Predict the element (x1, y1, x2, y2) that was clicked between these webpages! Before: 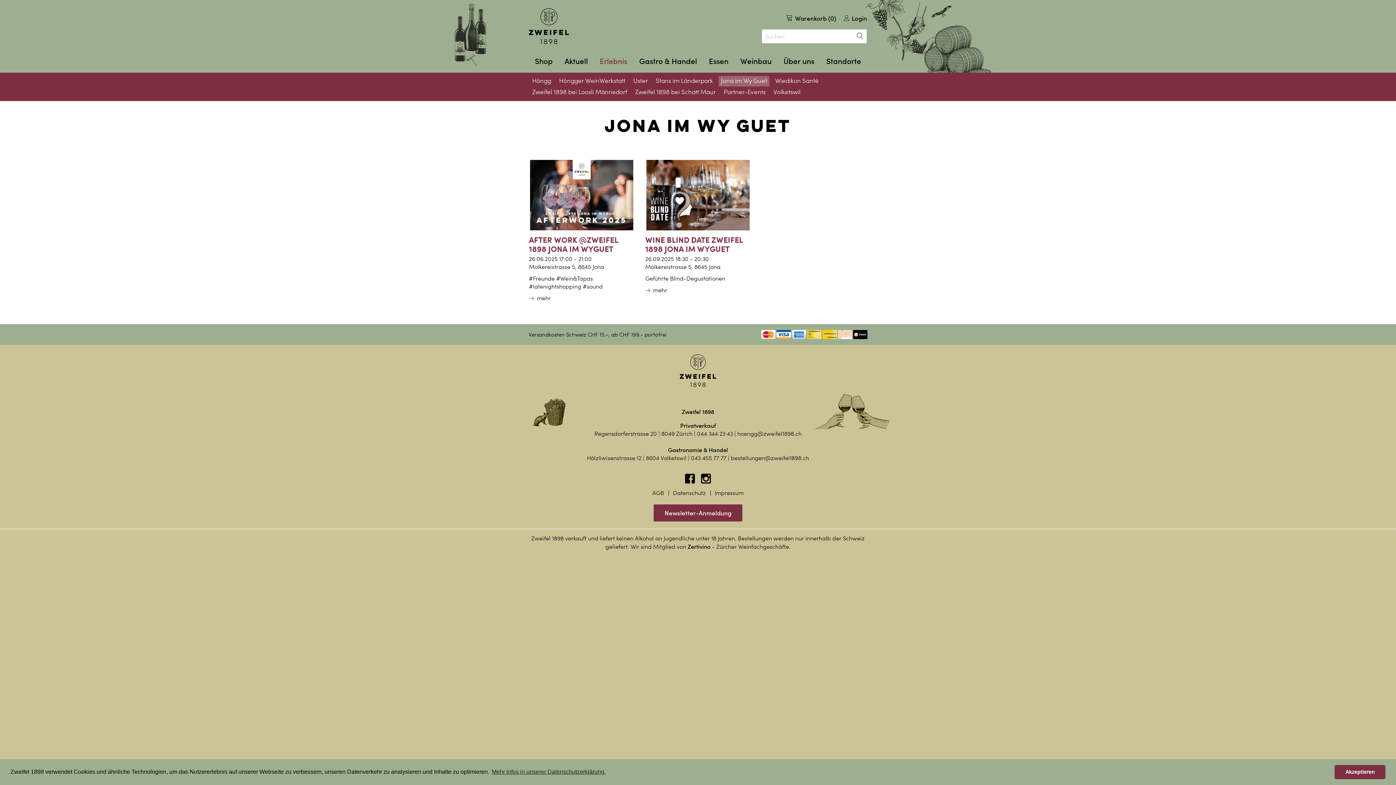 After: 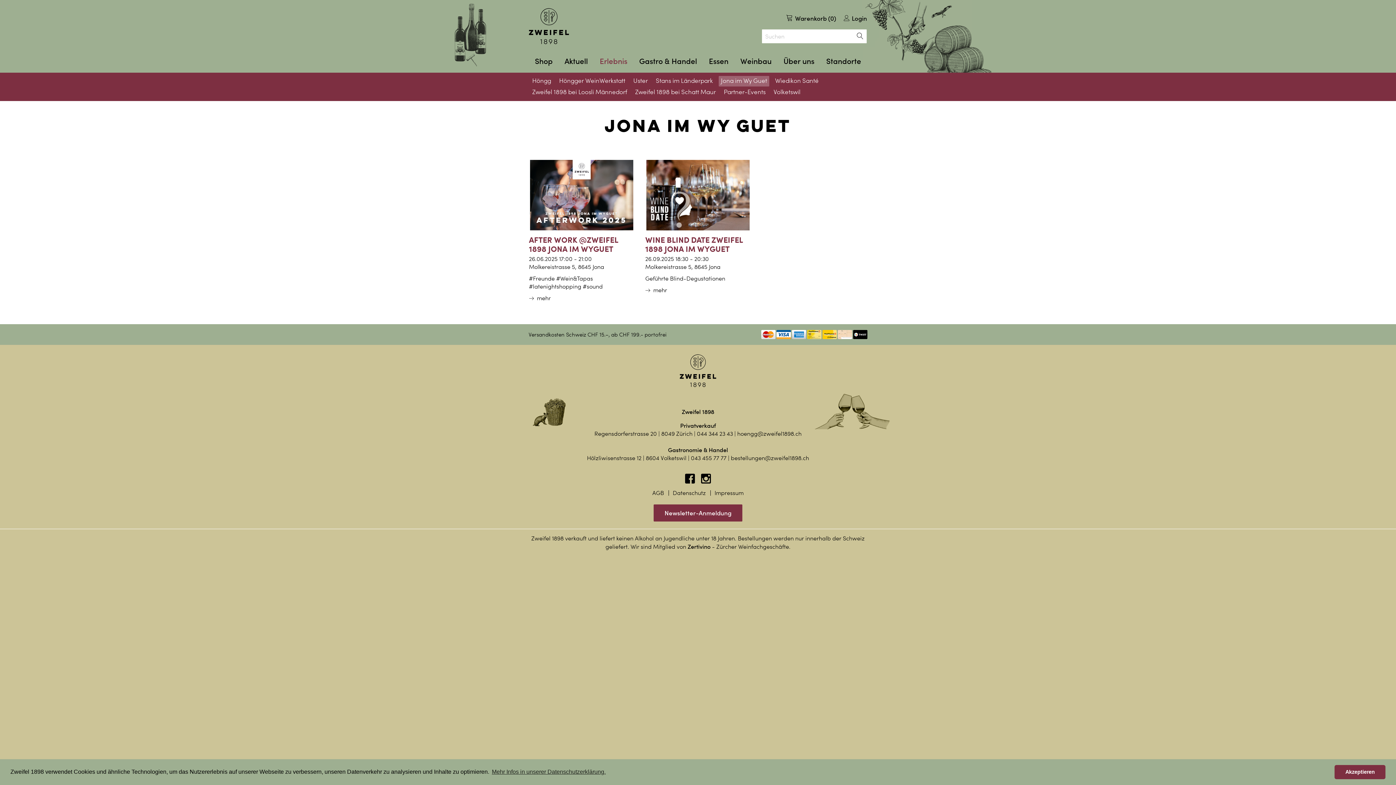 Action: bbox: (700, 478, 711, 485)